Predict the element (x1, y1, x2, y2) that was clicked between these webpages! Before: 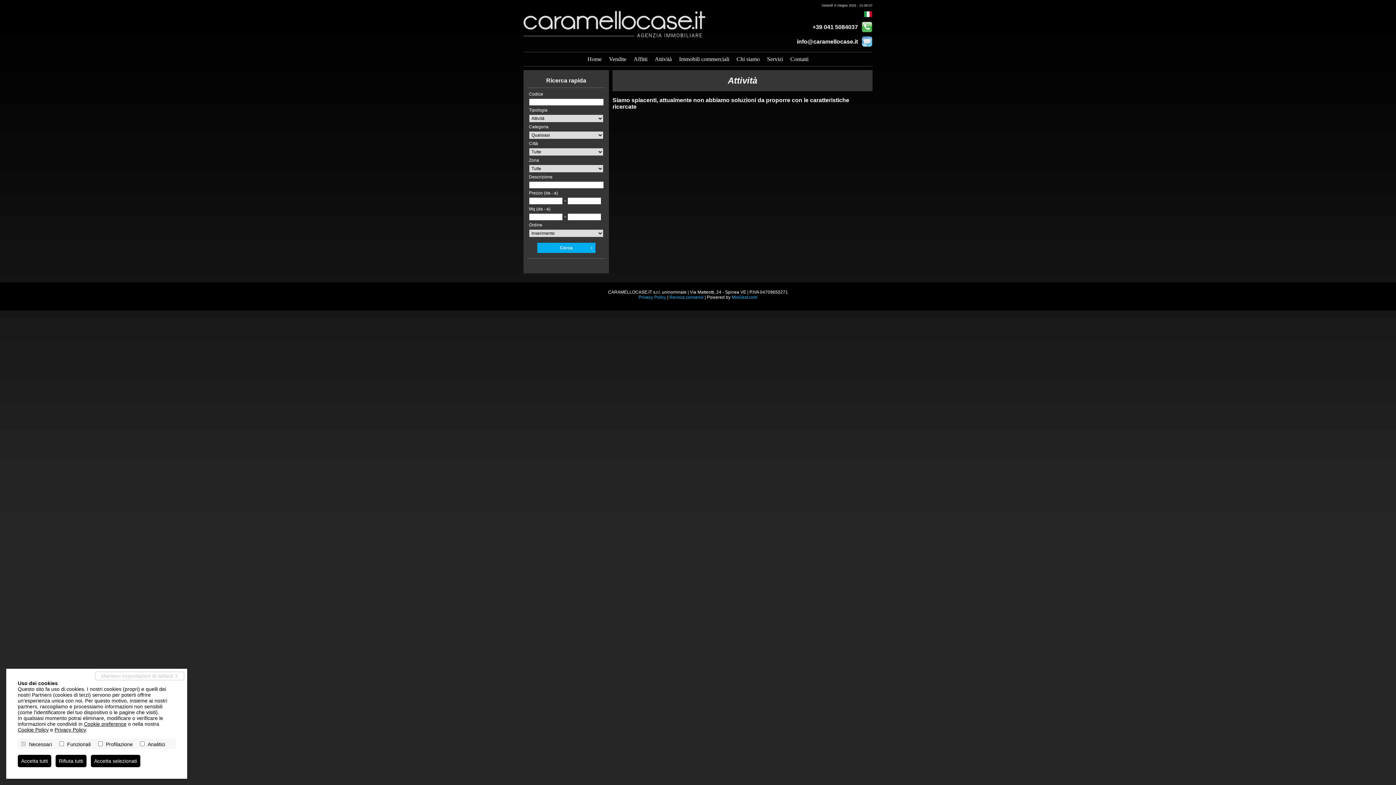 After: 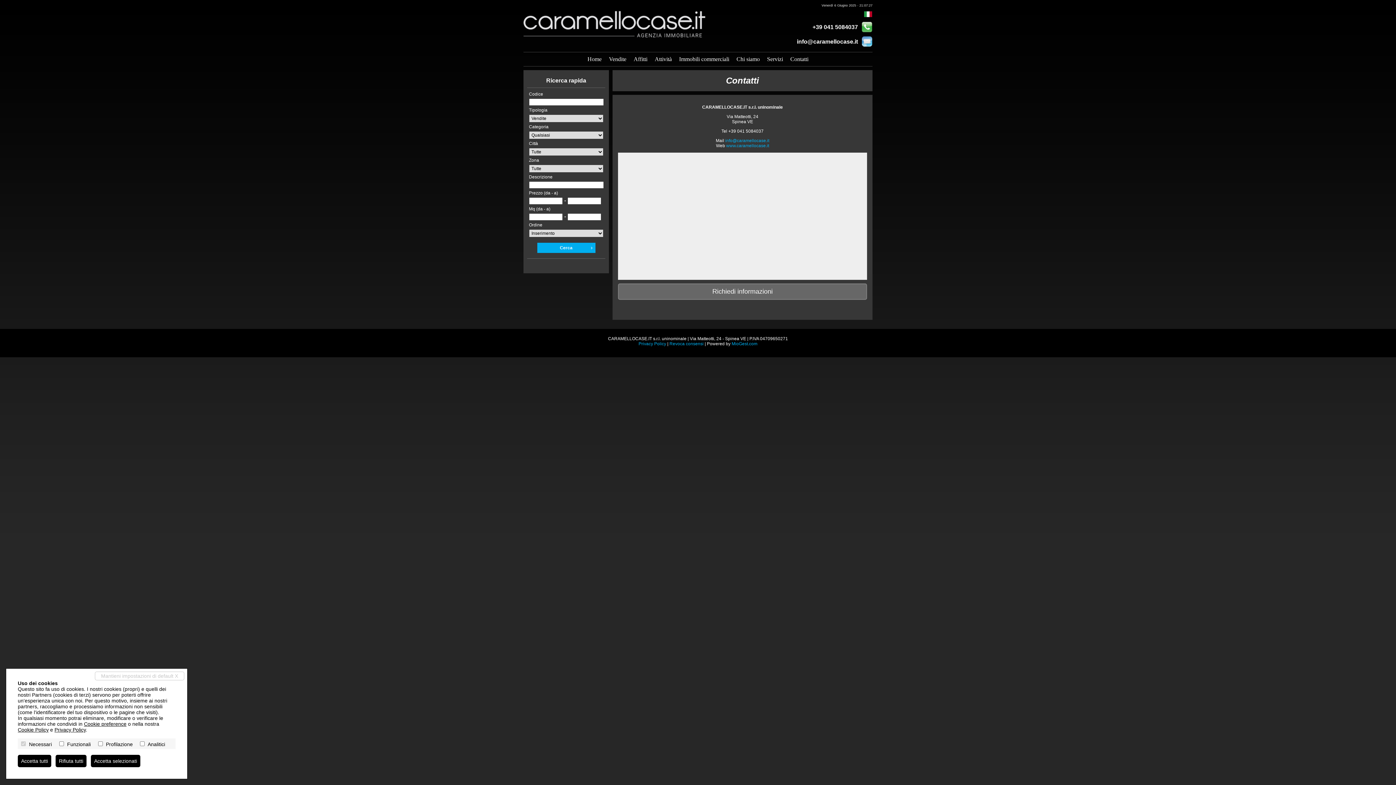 Action: bbox: (790, 56, 808, 62) label: Contatti